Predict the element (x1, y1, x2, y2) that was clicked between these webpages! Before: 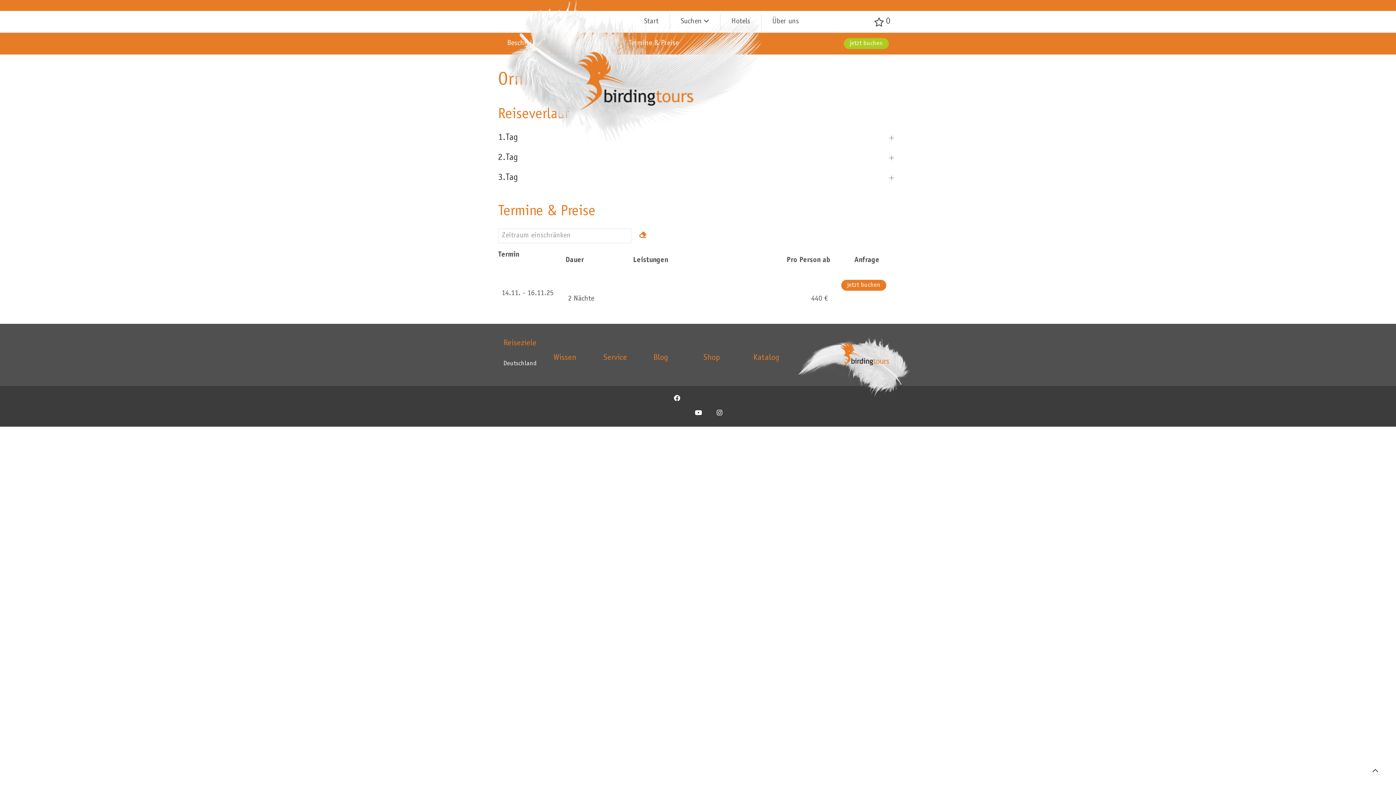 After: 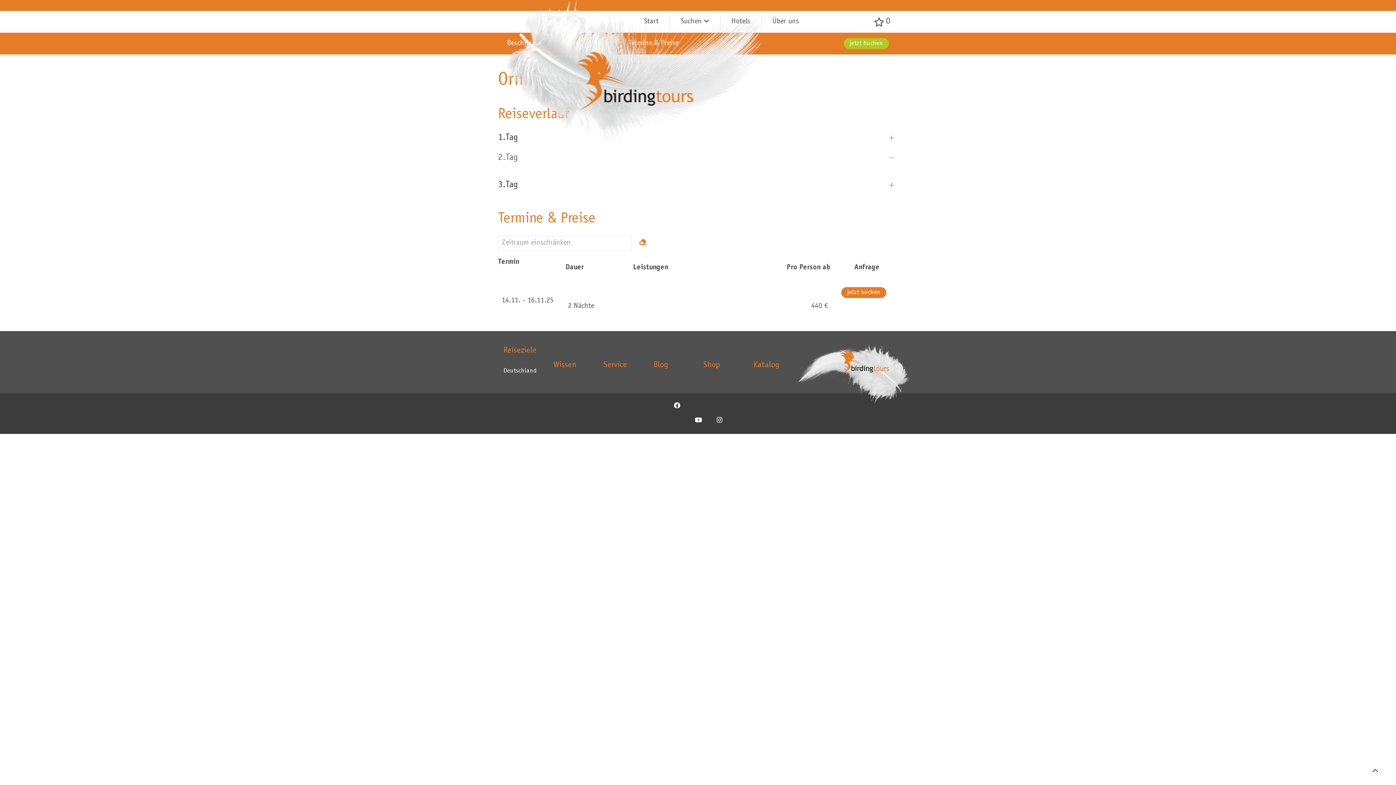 Action: bbox: (498, 151, 898, 164) label: 2.Tag